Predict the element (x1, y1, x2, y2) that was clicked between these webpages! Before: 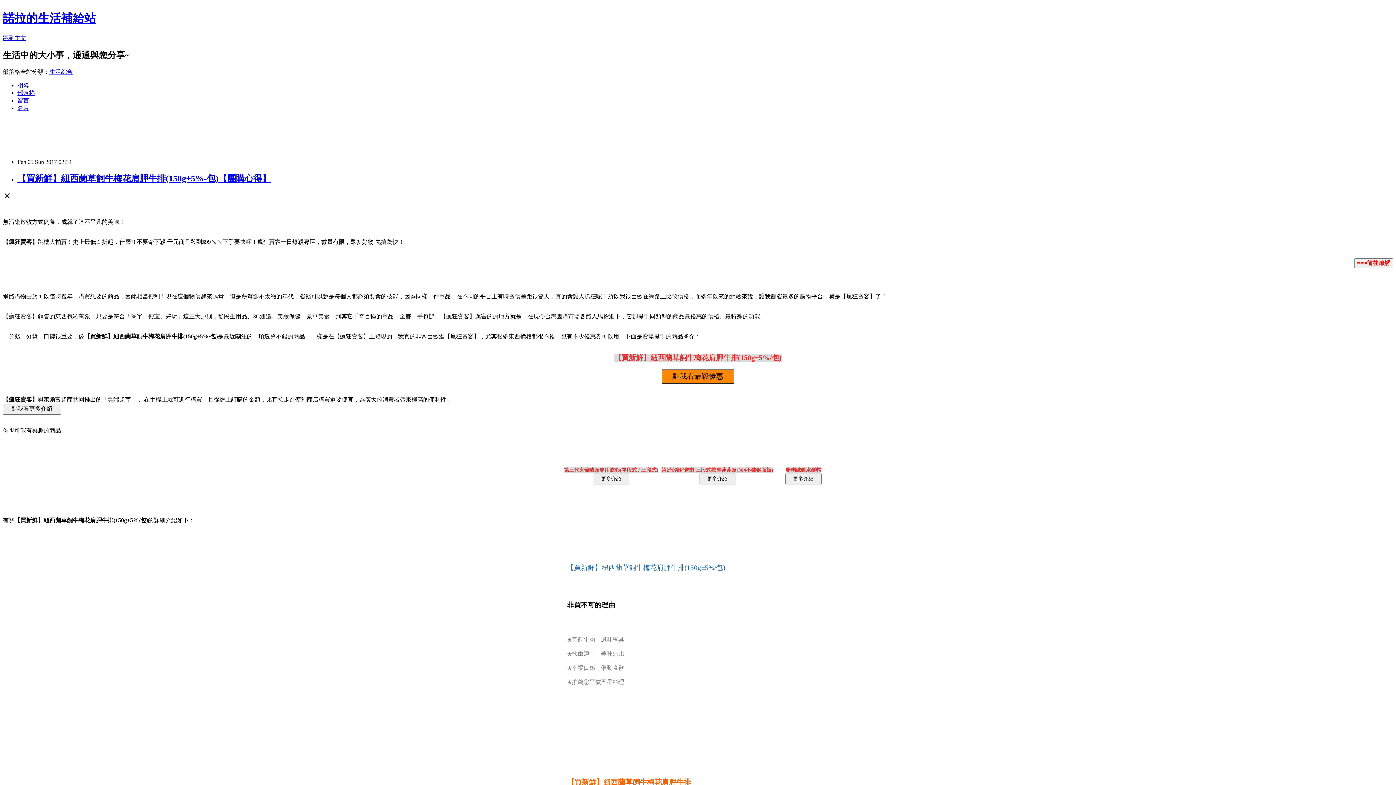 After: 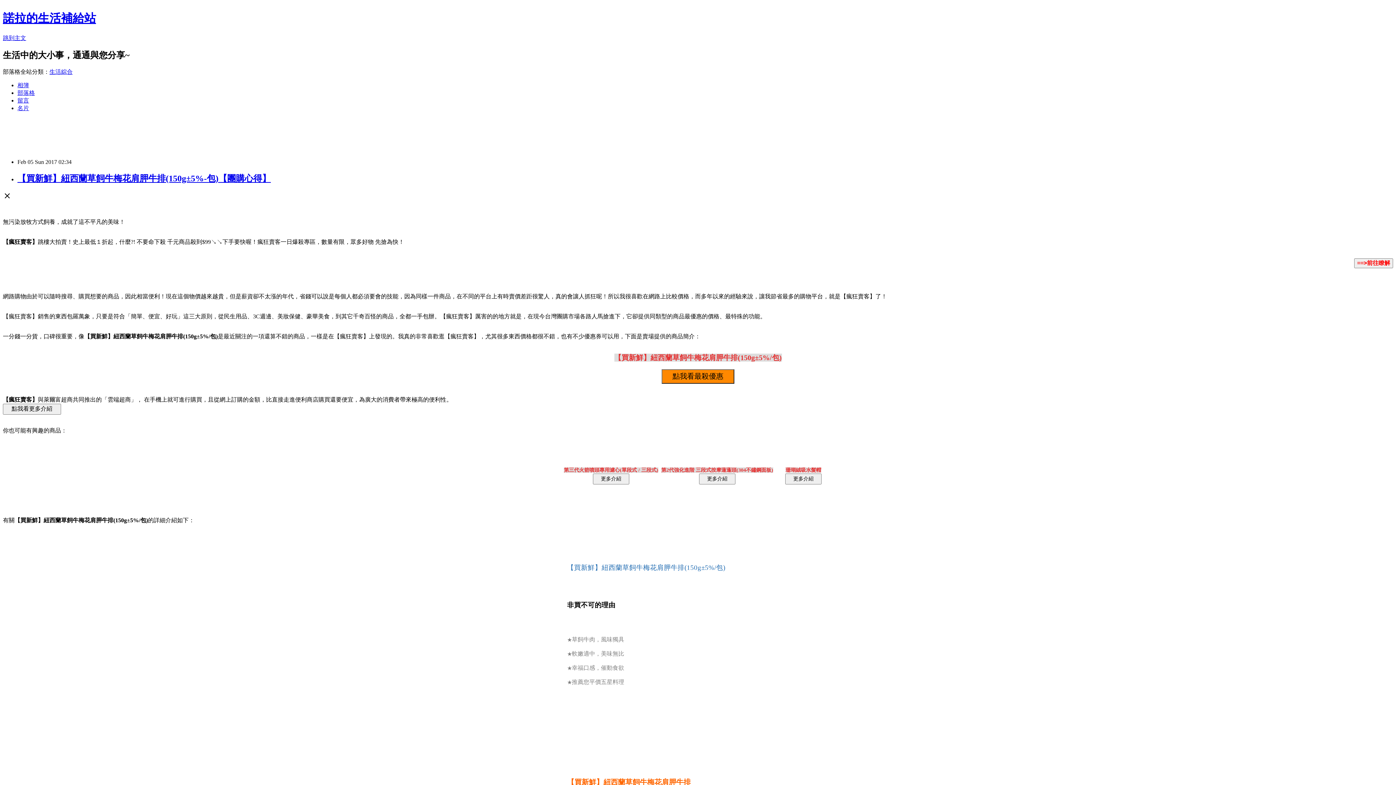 Action: bbox: (49, 68, 72, 74) label: 生活綜合